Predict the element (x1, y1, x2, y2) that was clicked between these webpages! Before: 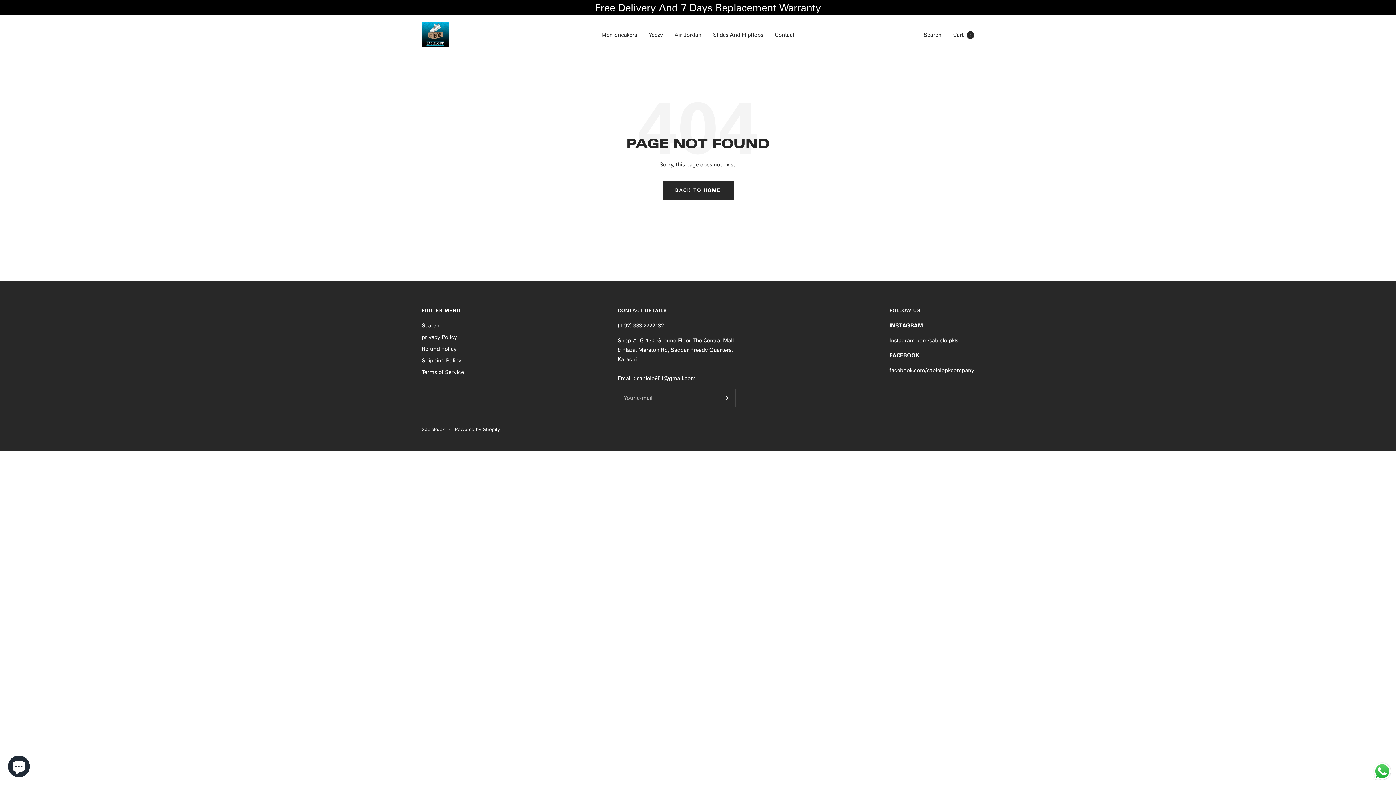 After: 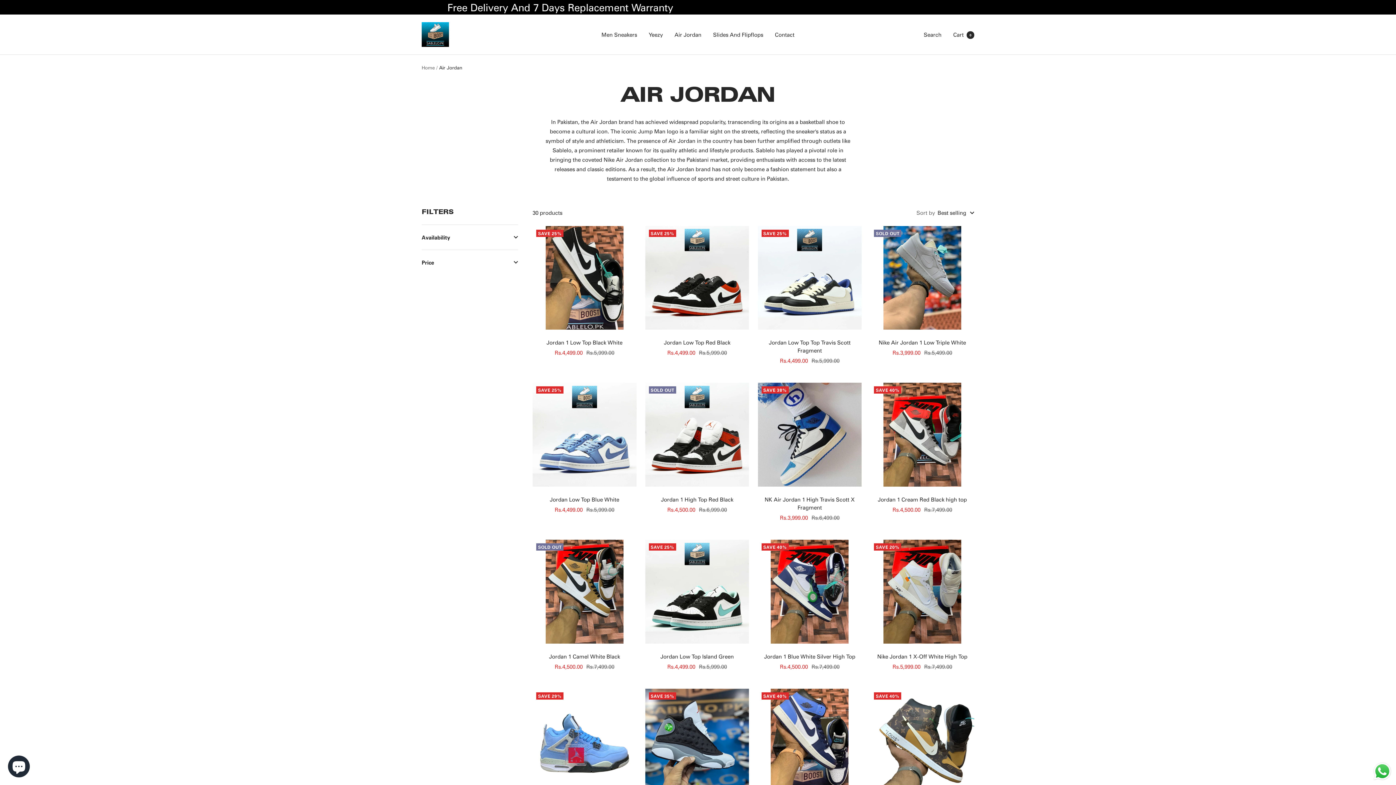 Action: bbox: (674, 29, 701, 39) label: Air Jordan